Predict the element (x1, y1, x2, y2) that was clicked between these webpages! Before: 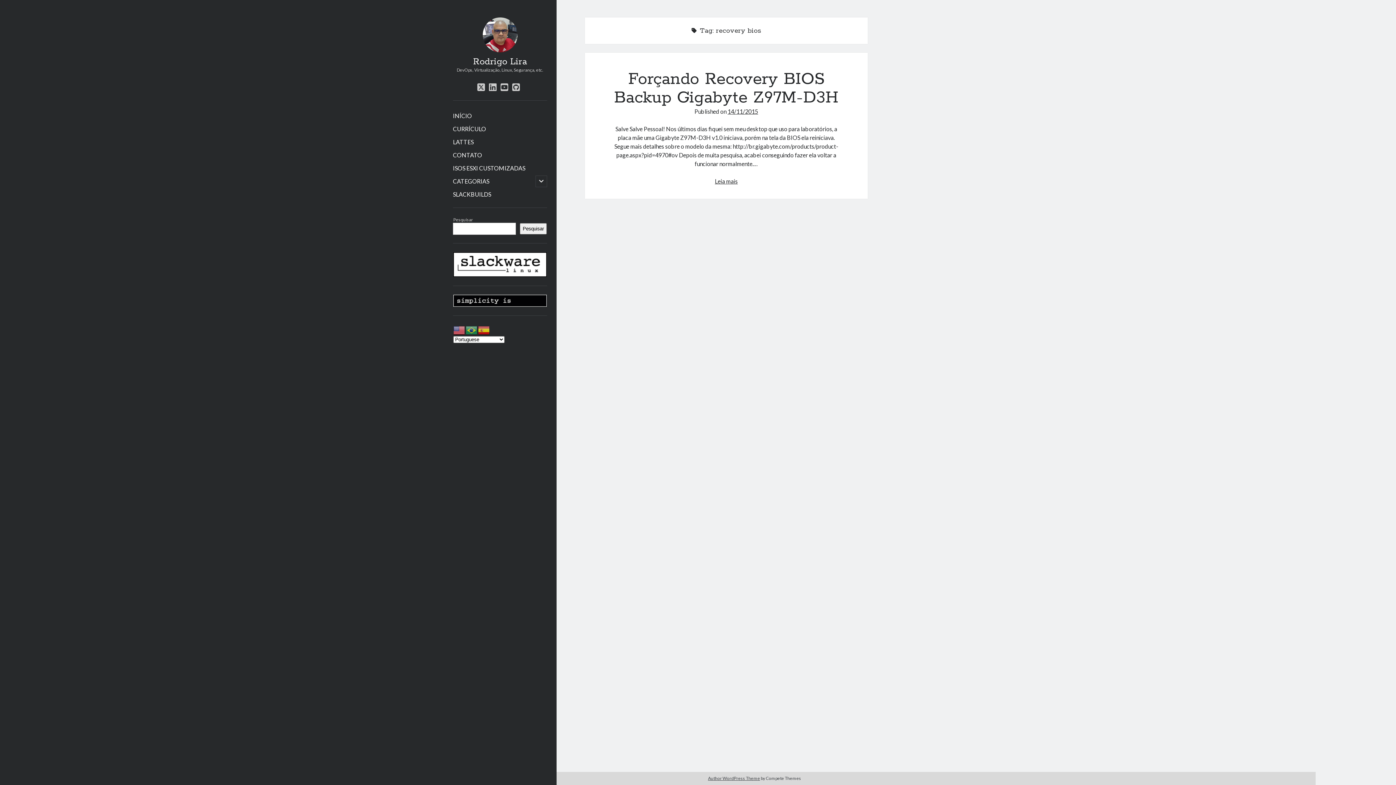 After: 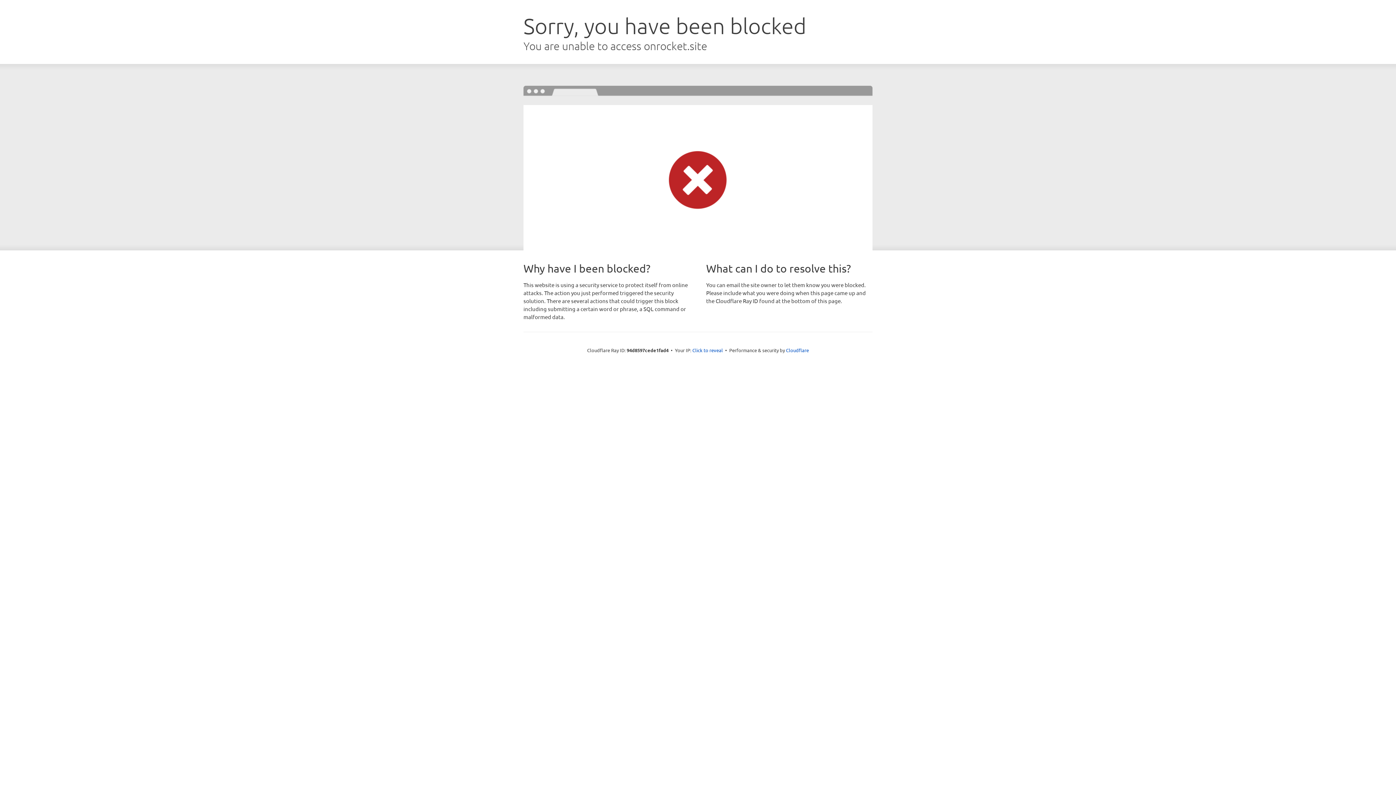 Action: label: Author WordPress Theme bbox: (708, 776, 760, 781)